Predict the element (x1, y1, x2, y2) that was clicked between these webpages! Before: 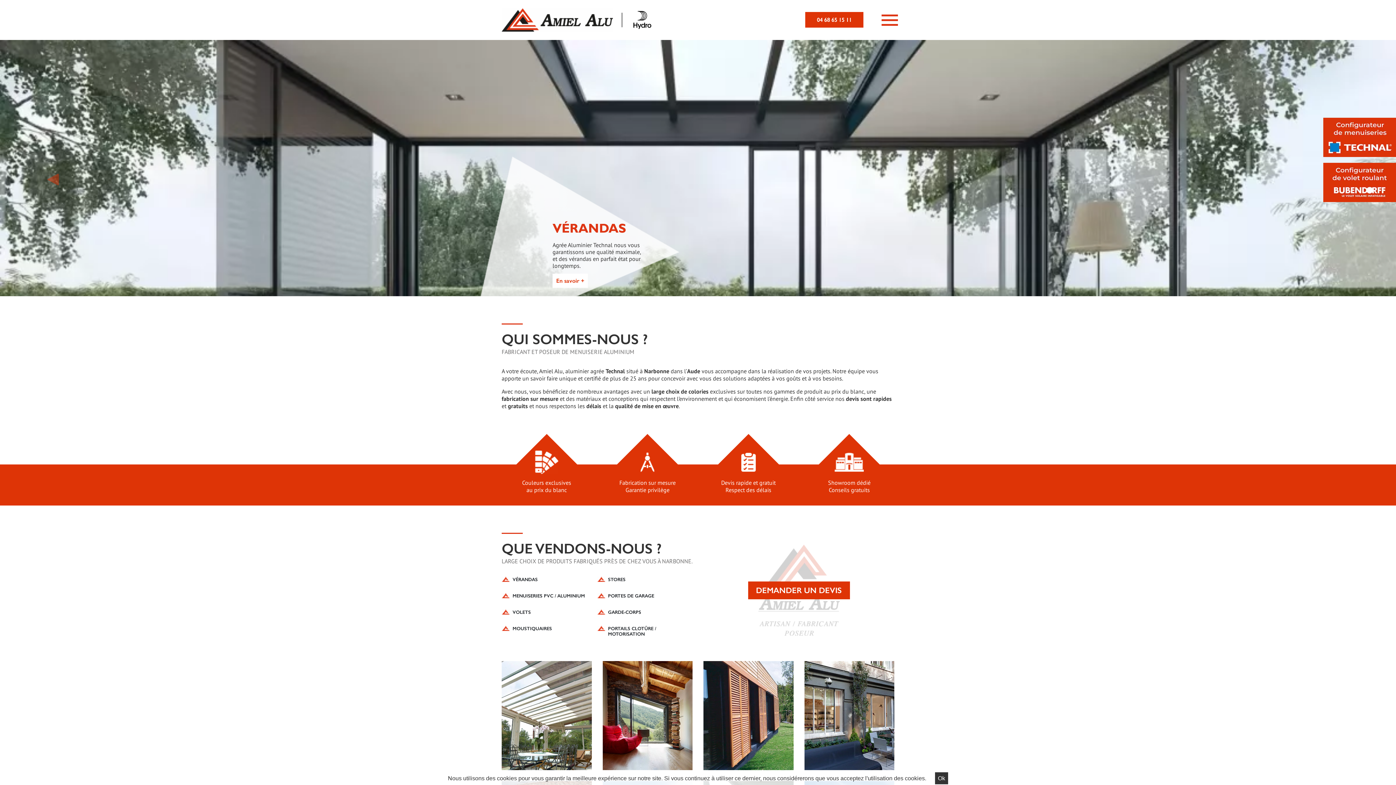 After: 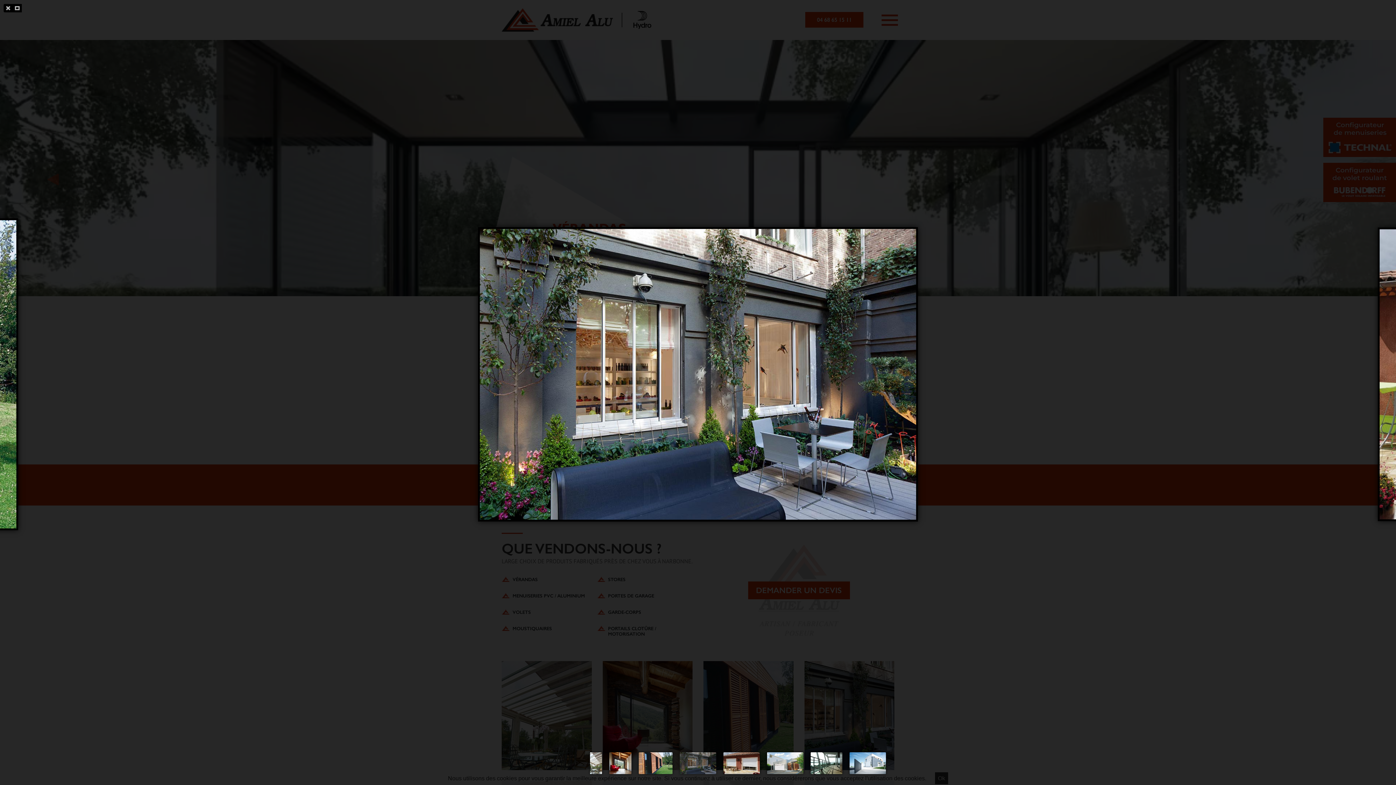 Action: bbox: (804, 661, 894, 770)